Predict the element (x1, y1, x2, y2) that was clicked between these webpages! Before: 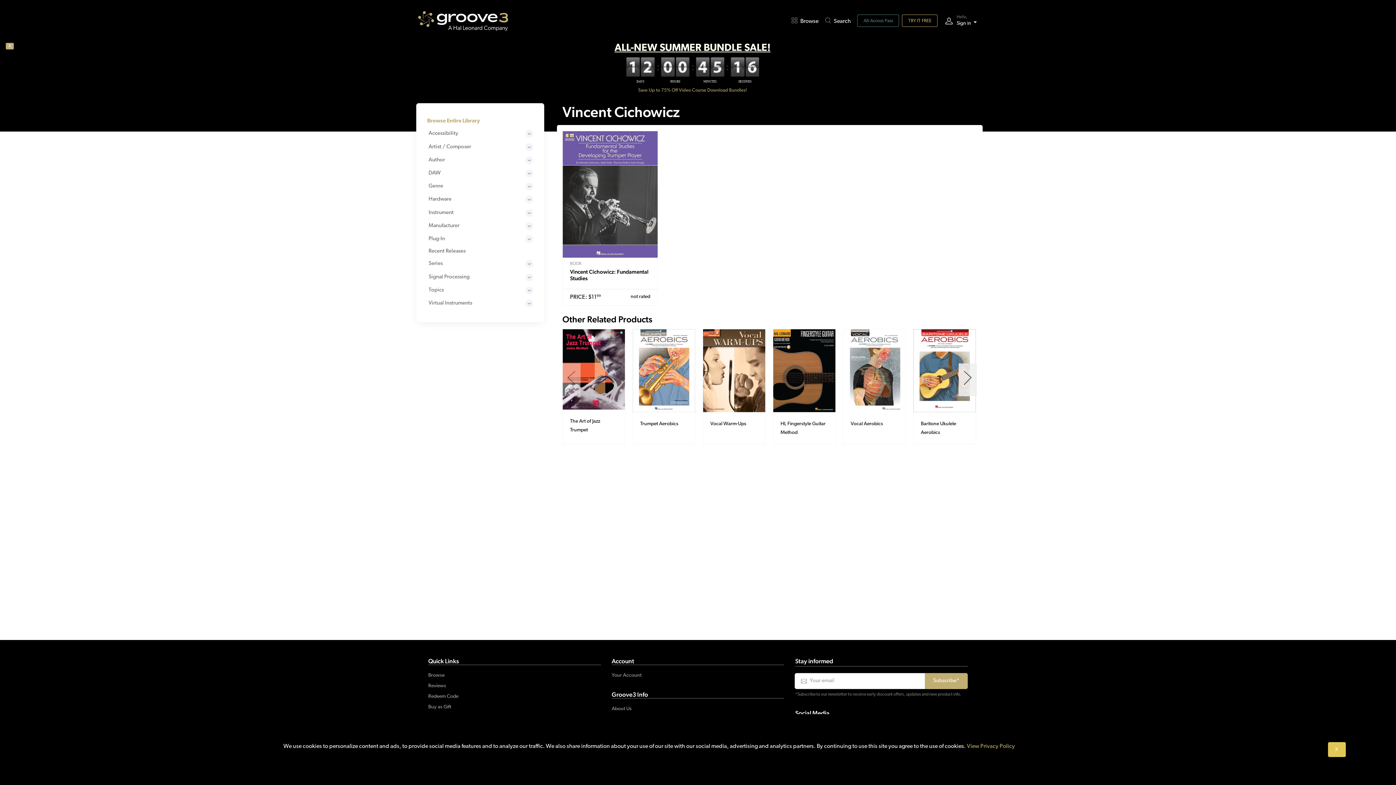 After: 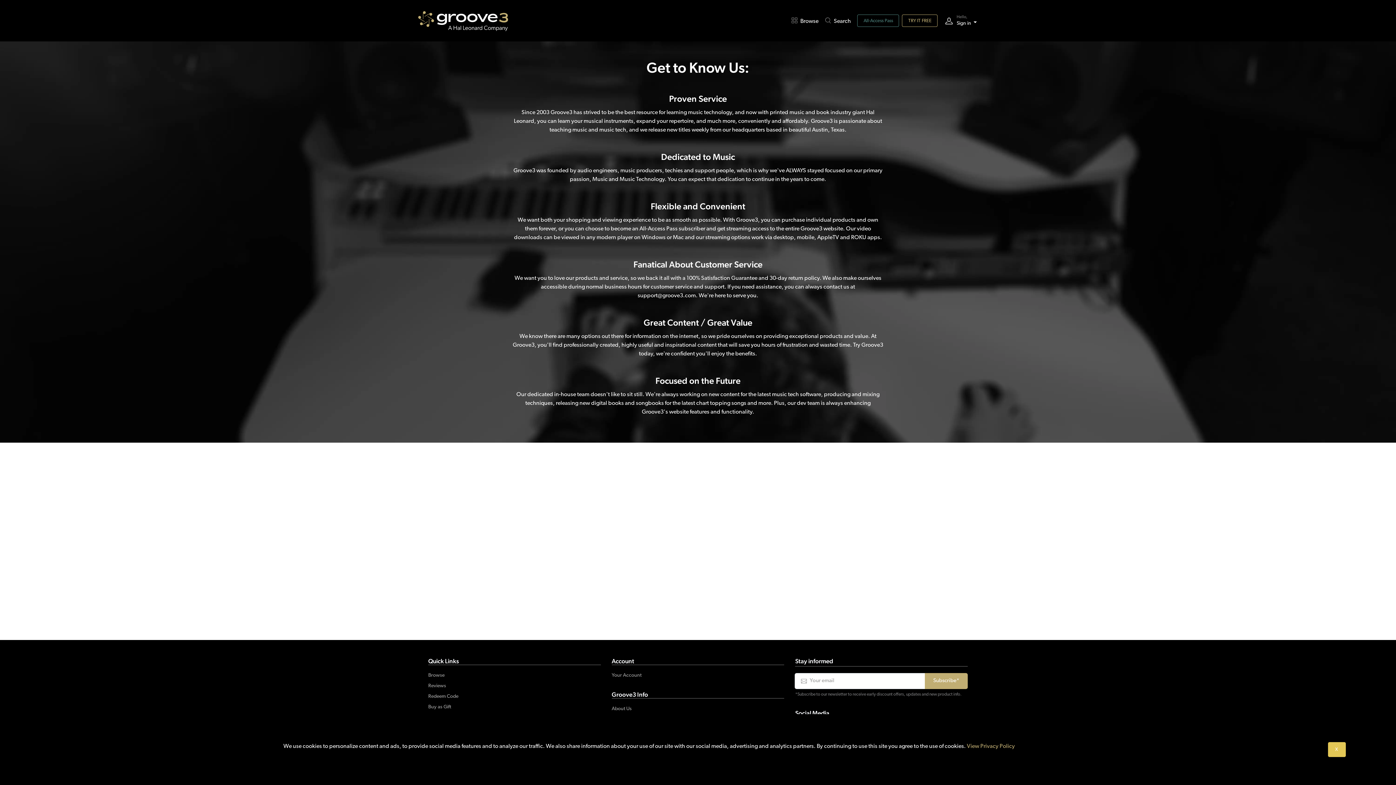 Action: bbox: (611, 705, 784, 713) label: About Us